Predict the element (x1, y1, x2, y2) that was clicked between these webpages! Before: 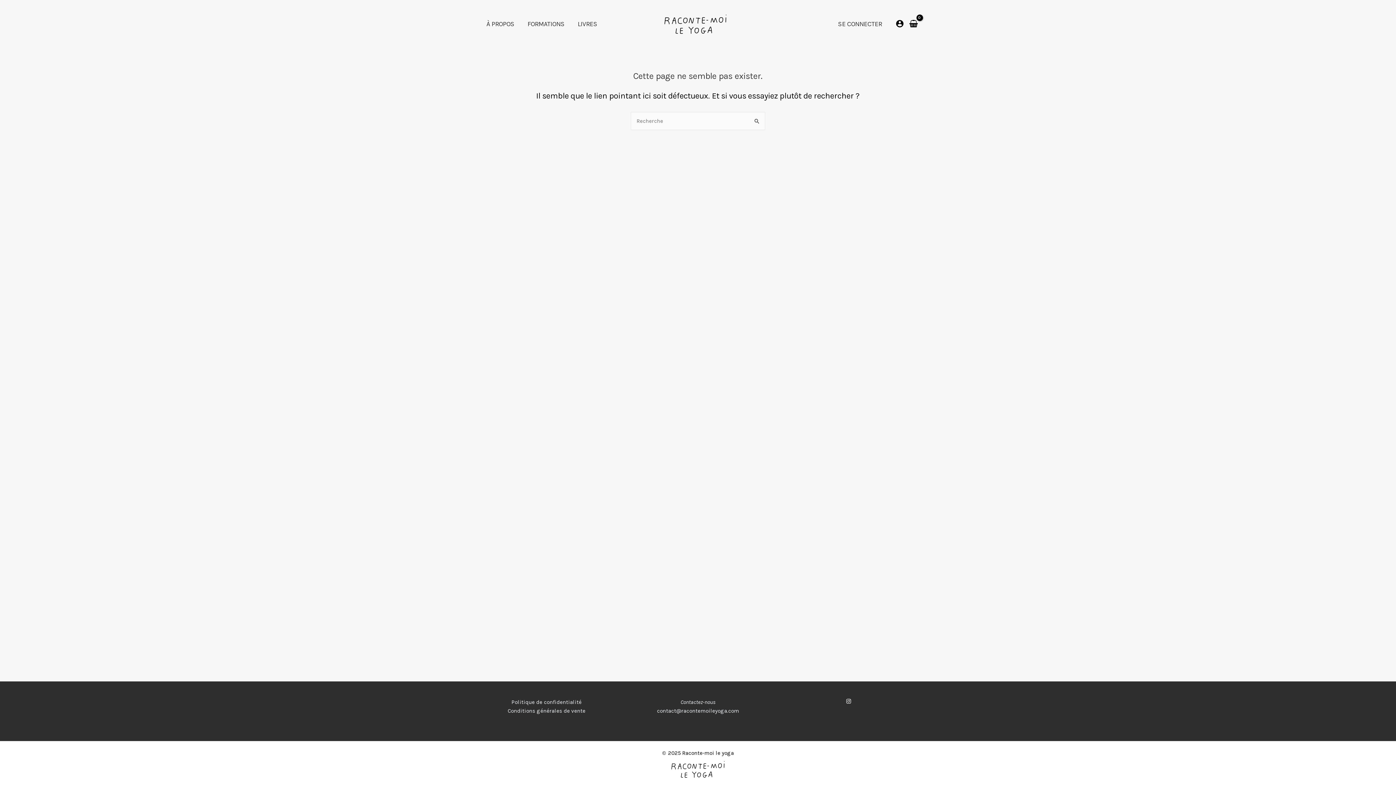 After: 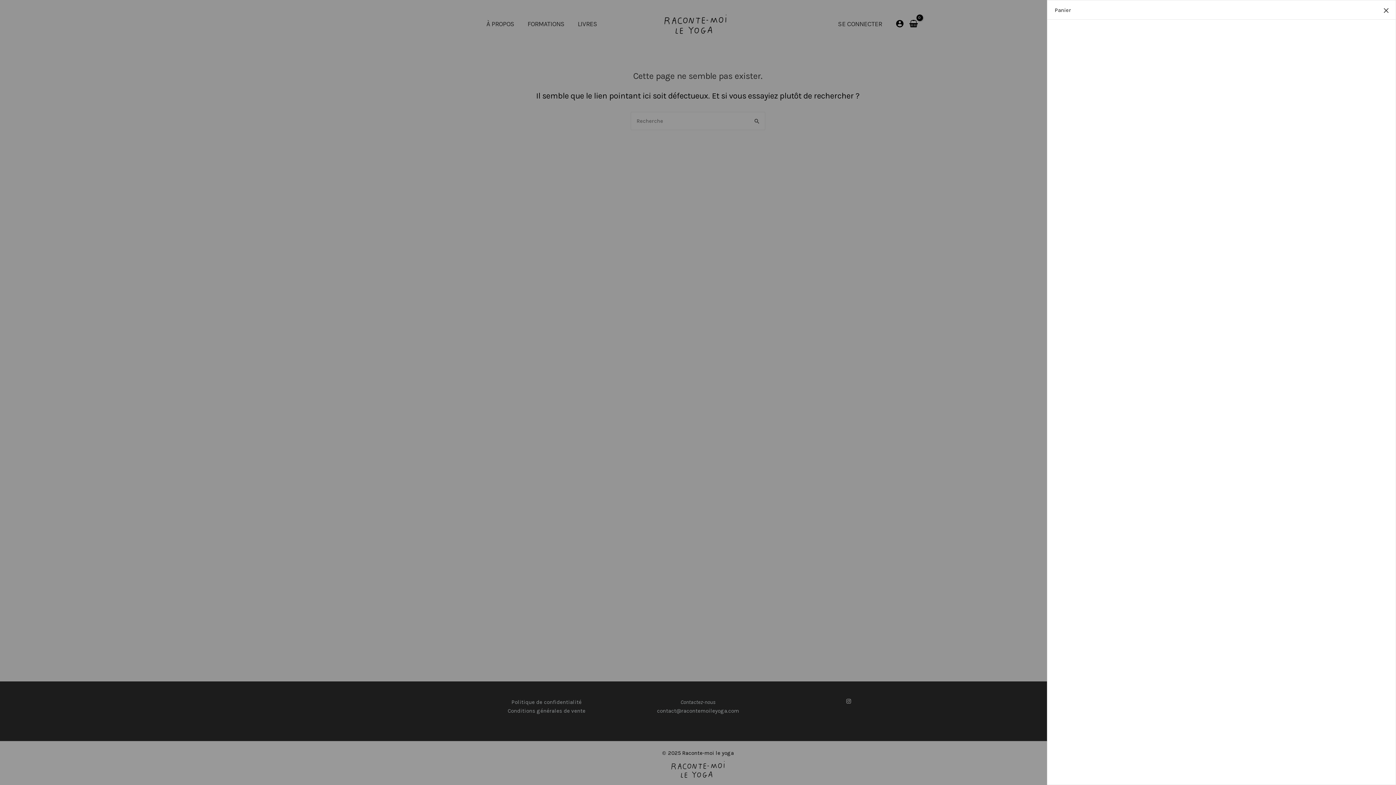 Action: bbox: (911, 16, 916, 31) label: View Shopping Cart, empty